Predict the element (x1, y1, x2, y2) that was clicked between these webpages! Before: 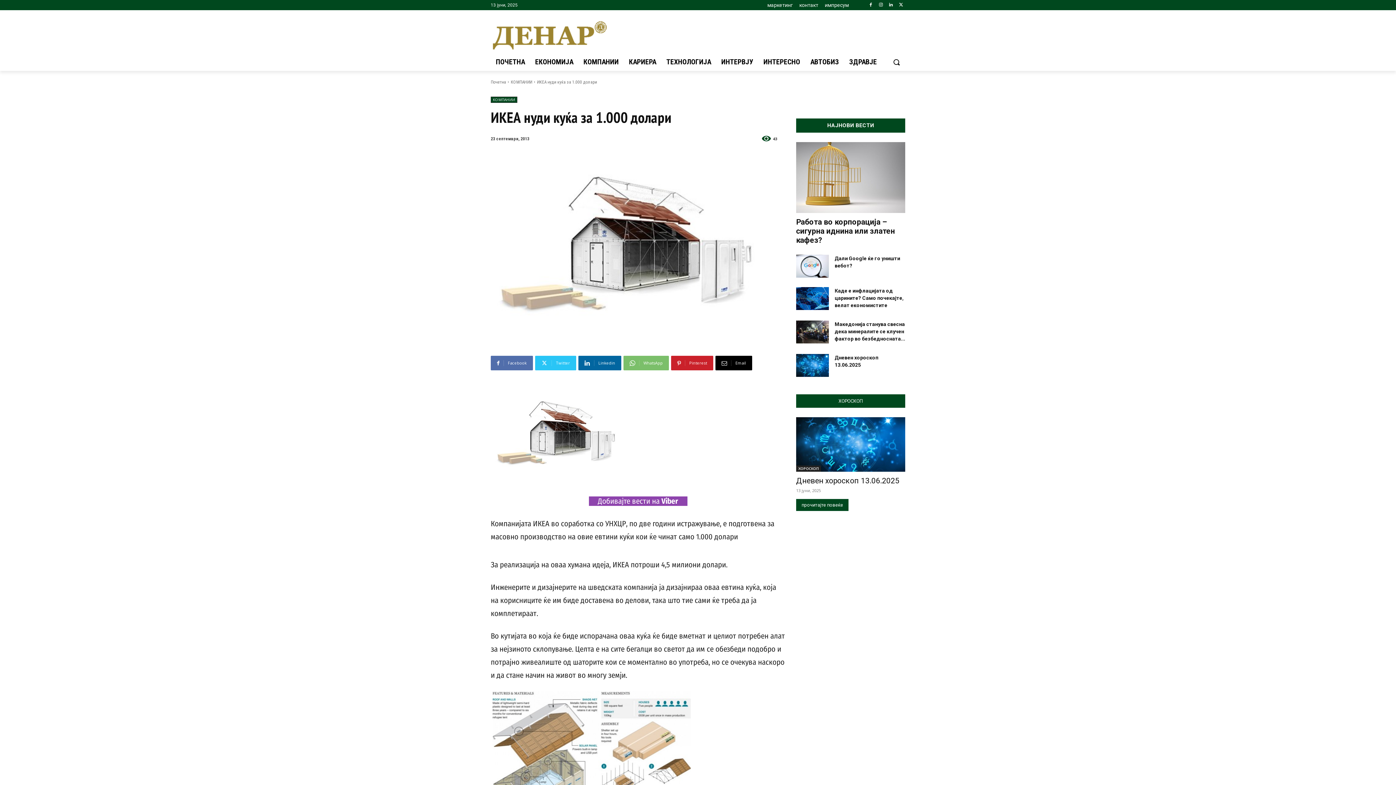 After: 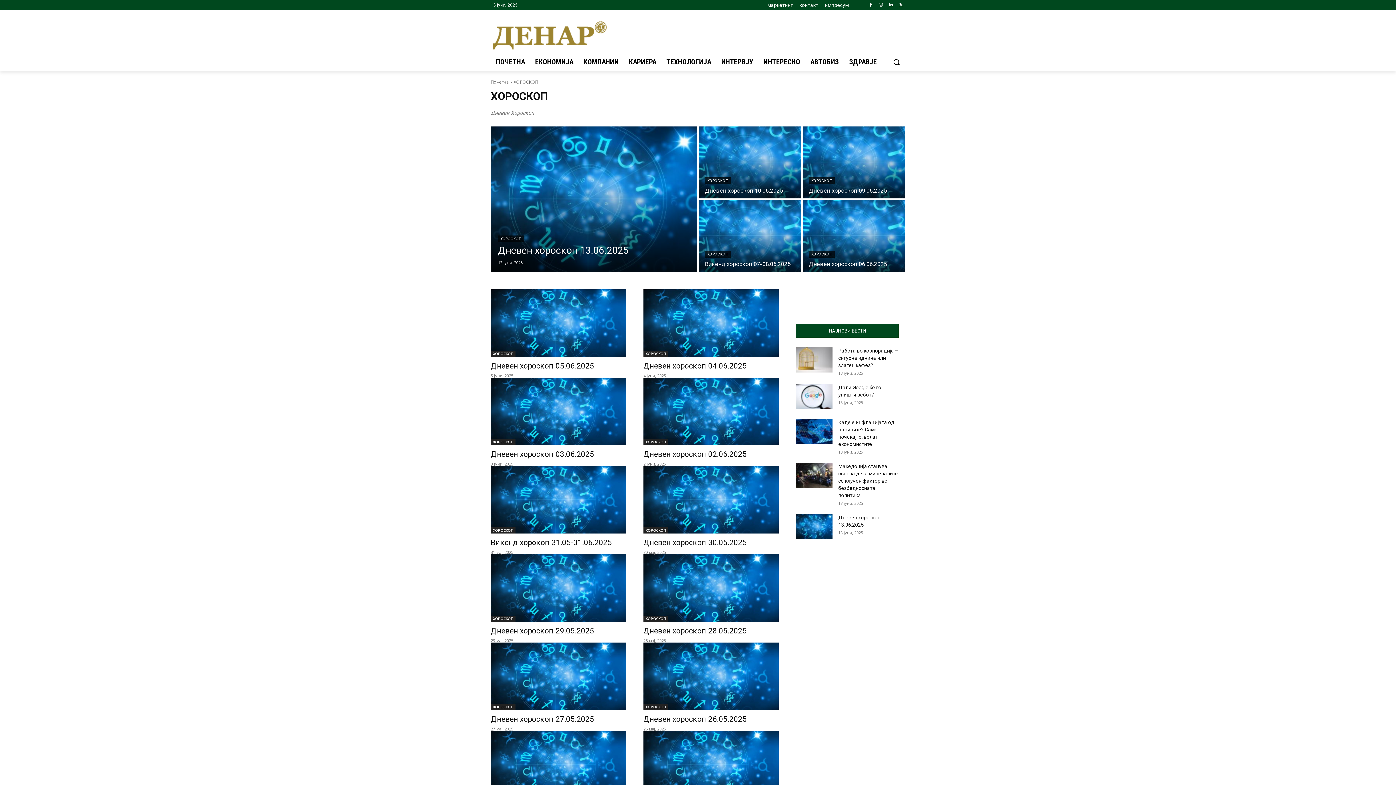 Action: label: ХОРОСКОП bbox: (796, 465, 821, 471)